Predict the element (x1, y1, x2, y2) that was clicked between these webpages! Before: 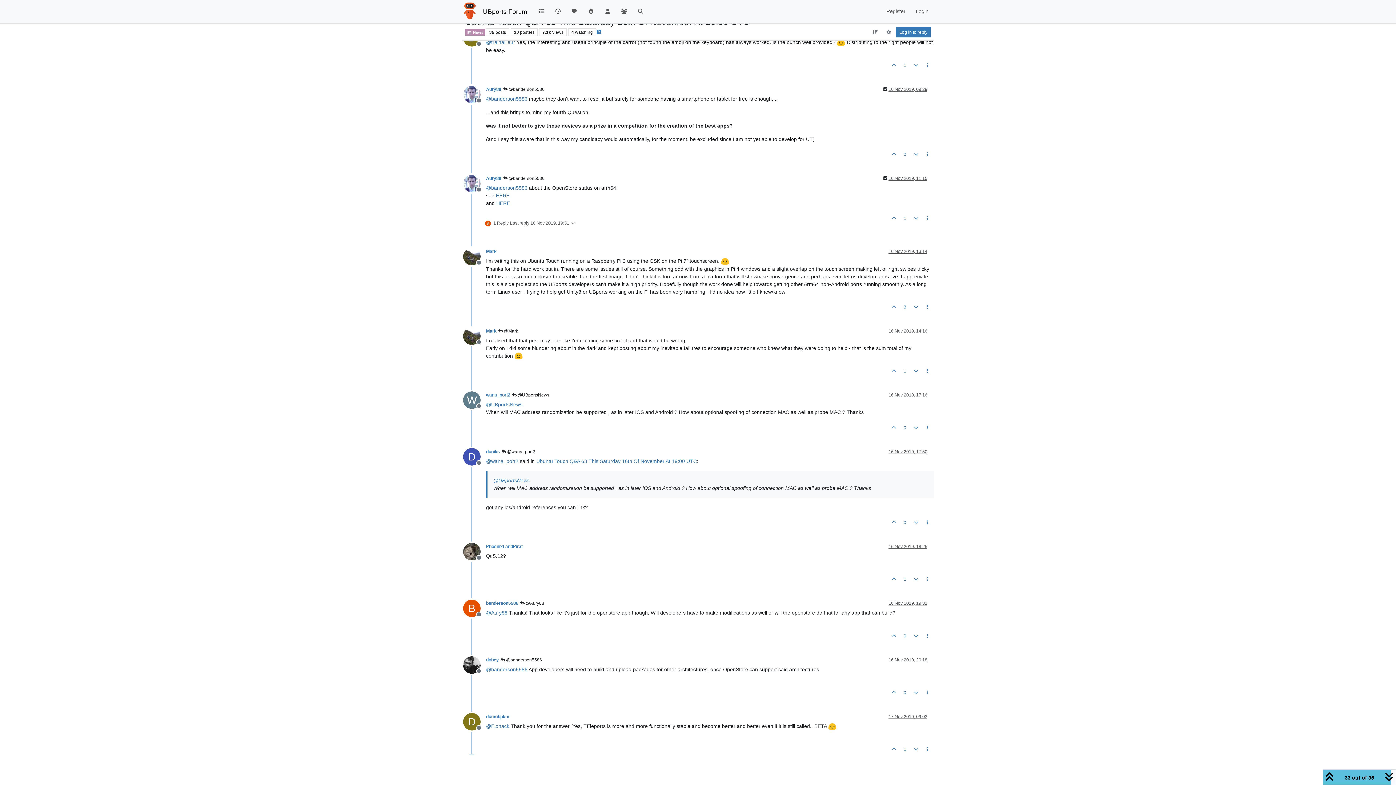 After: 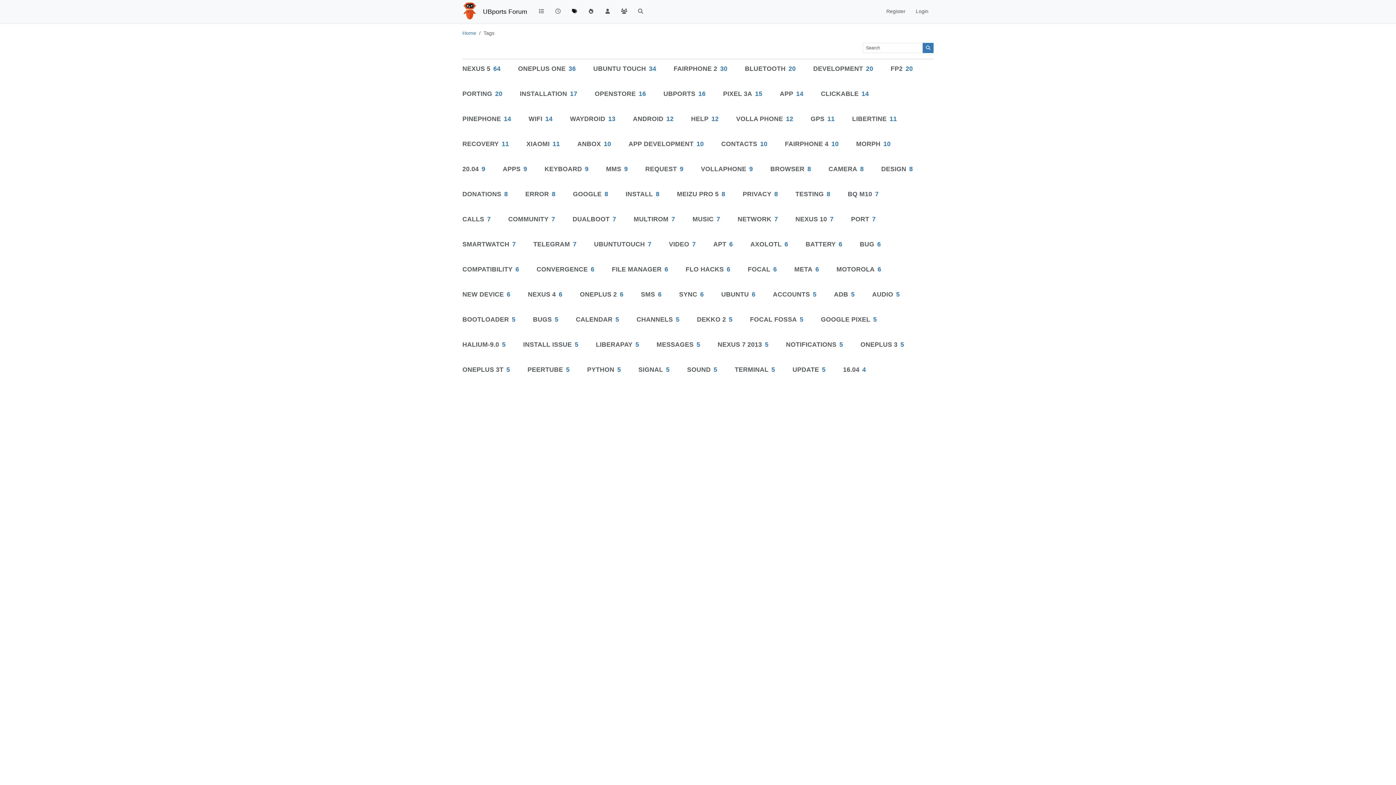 Action: bbox: (566, 4, 582, 18)